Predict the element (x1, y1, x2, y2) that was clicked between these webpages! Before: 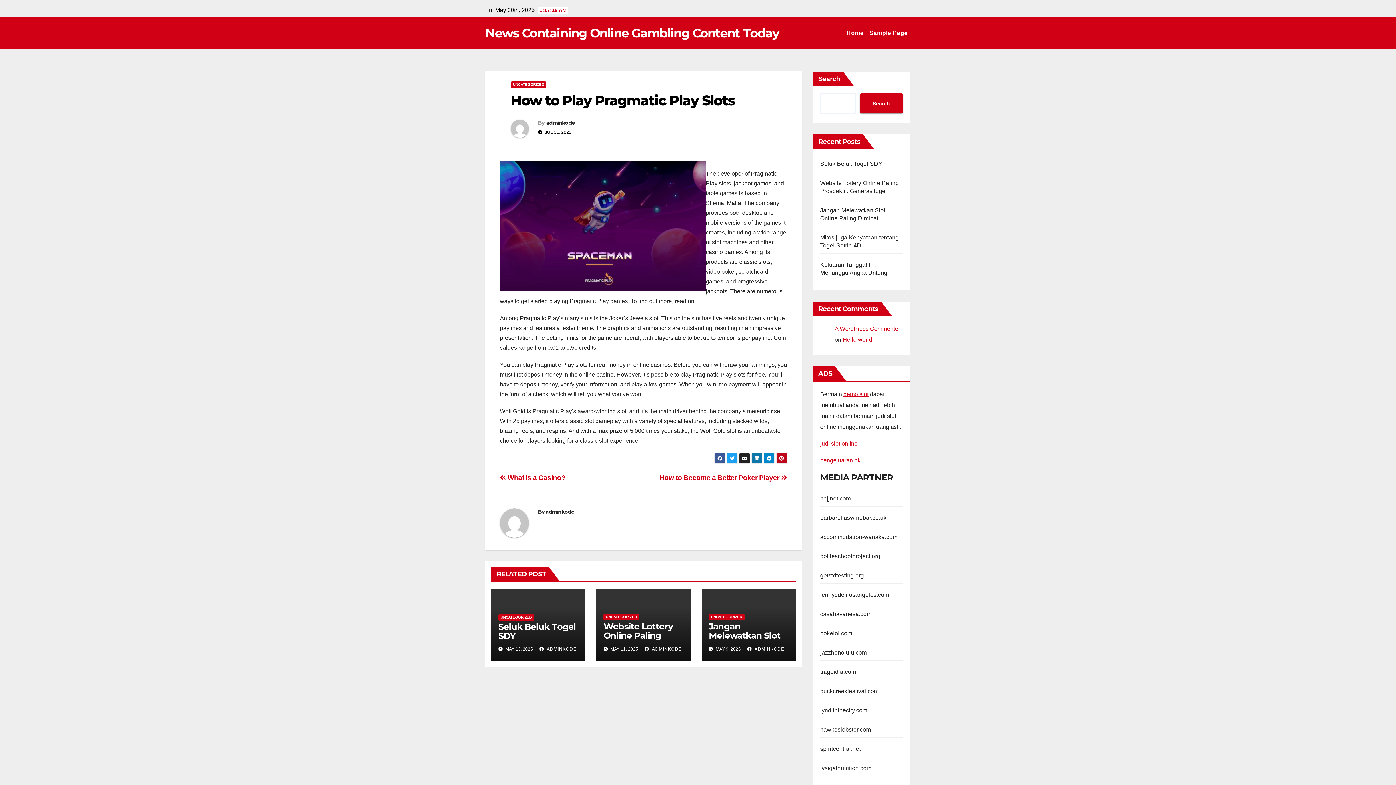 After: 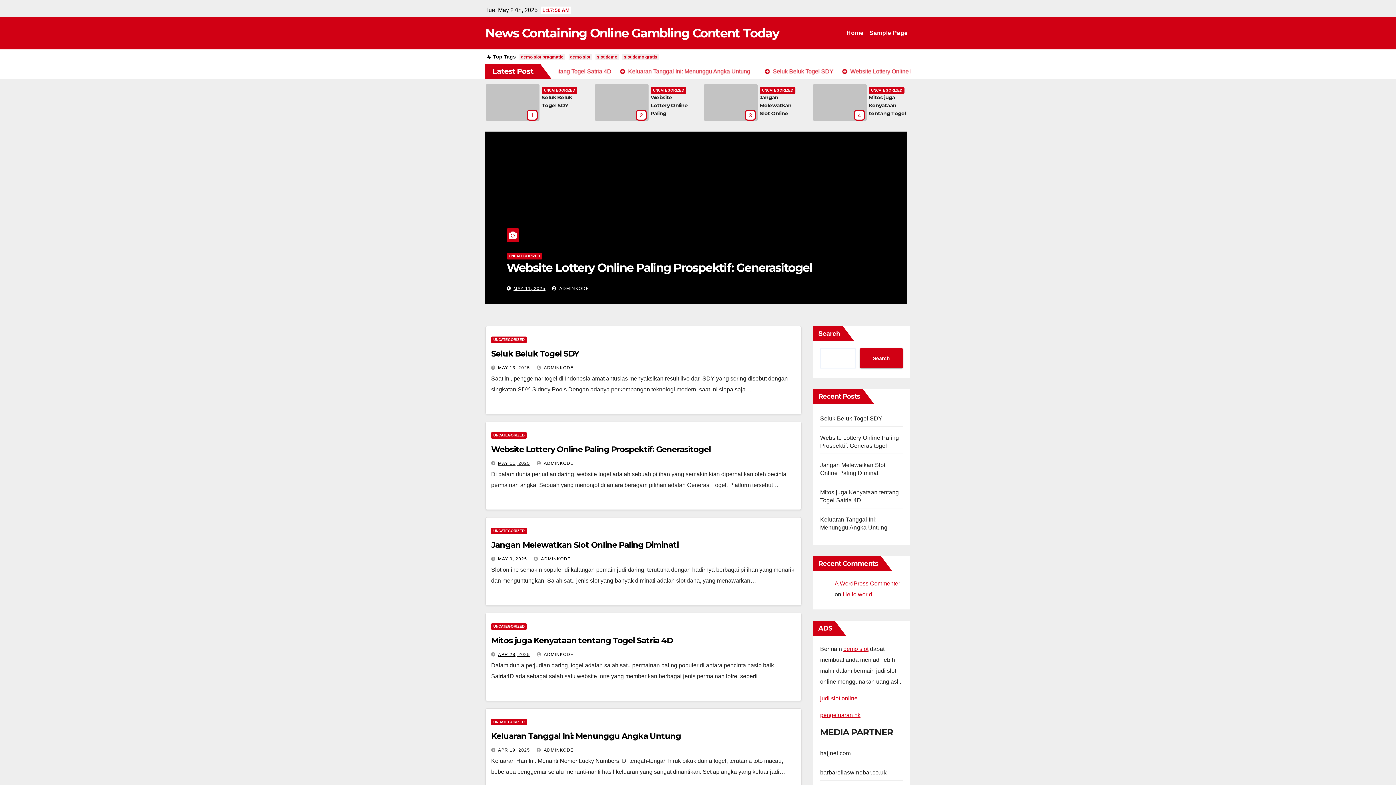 Action: label: Home bbox: (843, 16, 866, 49)